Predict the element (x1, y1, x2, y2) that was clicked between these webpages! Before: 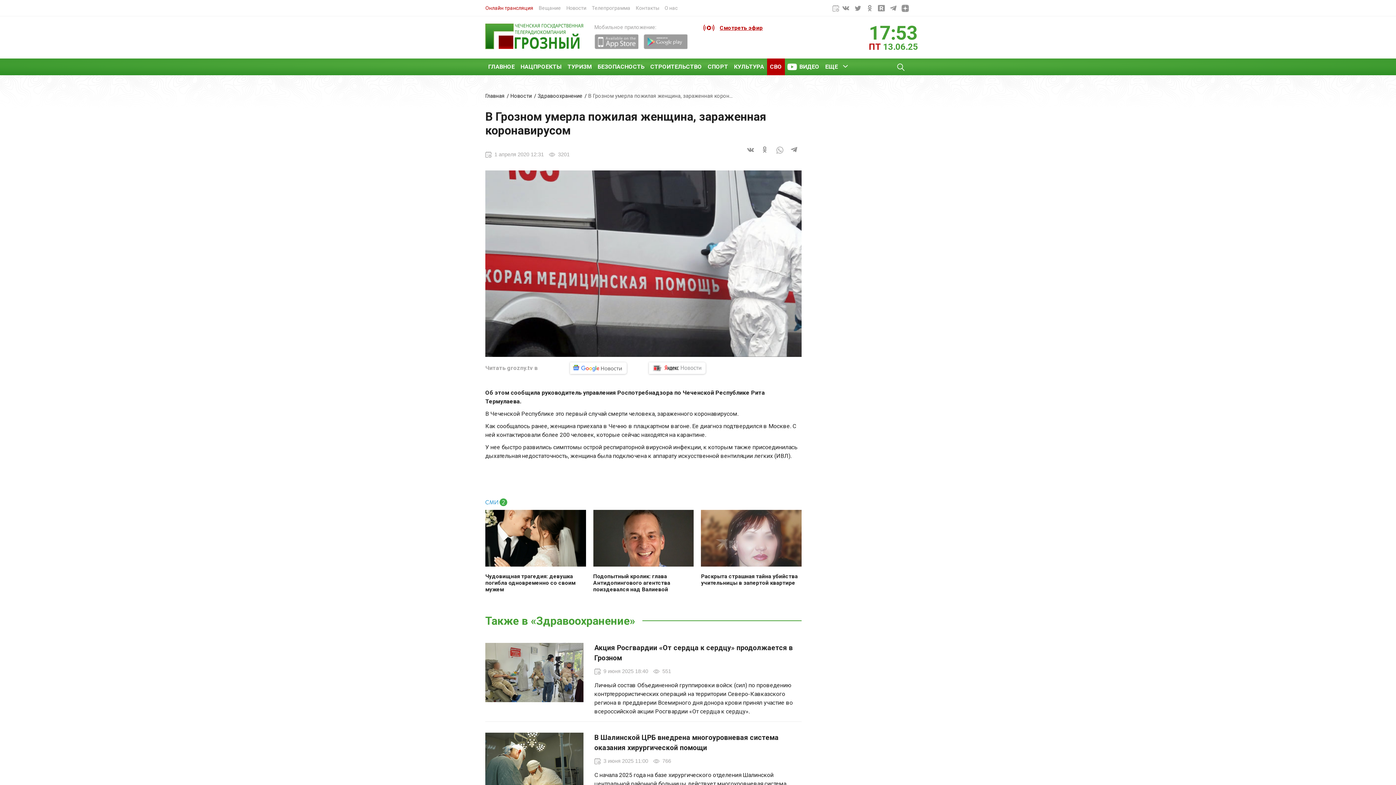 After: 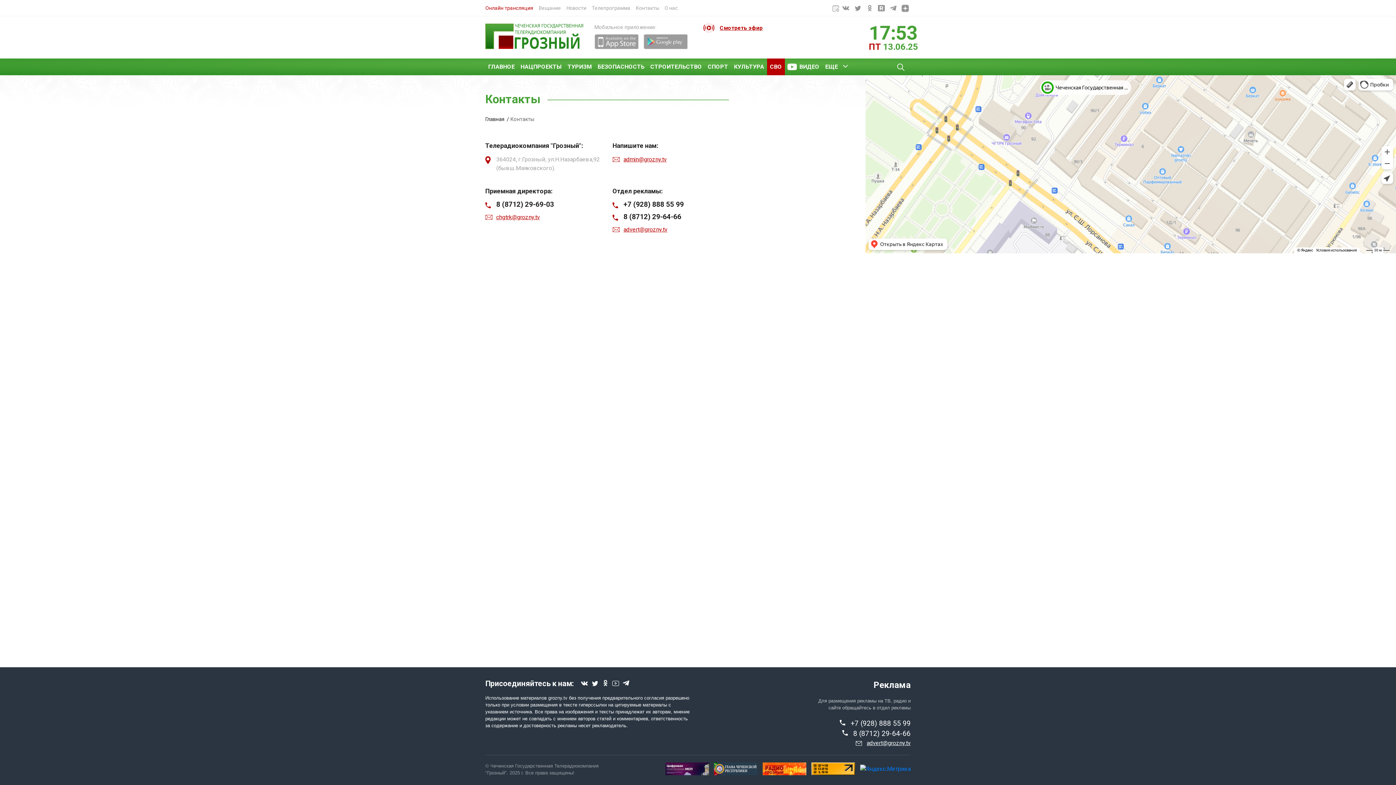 Action: label: Контакты bbox: (636, 5, 659, 10)